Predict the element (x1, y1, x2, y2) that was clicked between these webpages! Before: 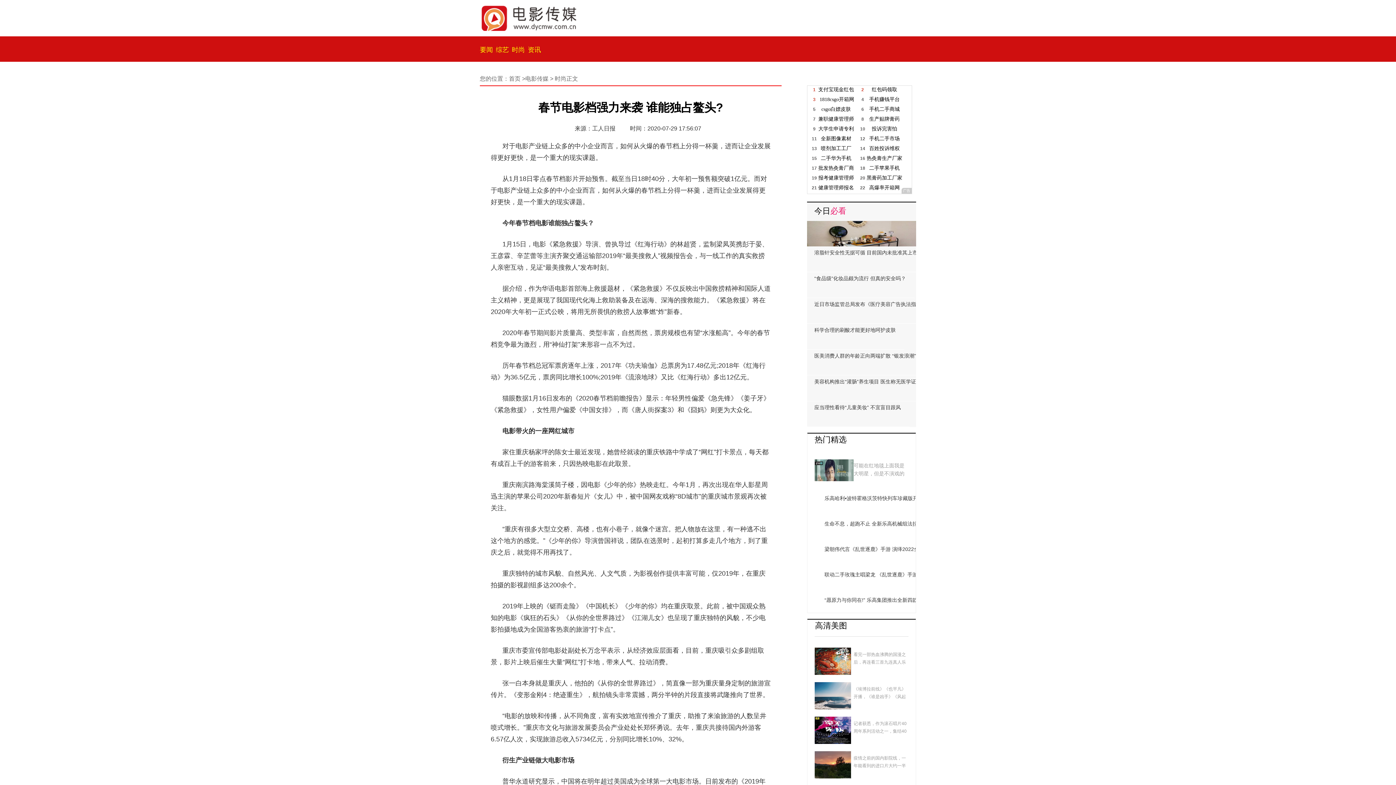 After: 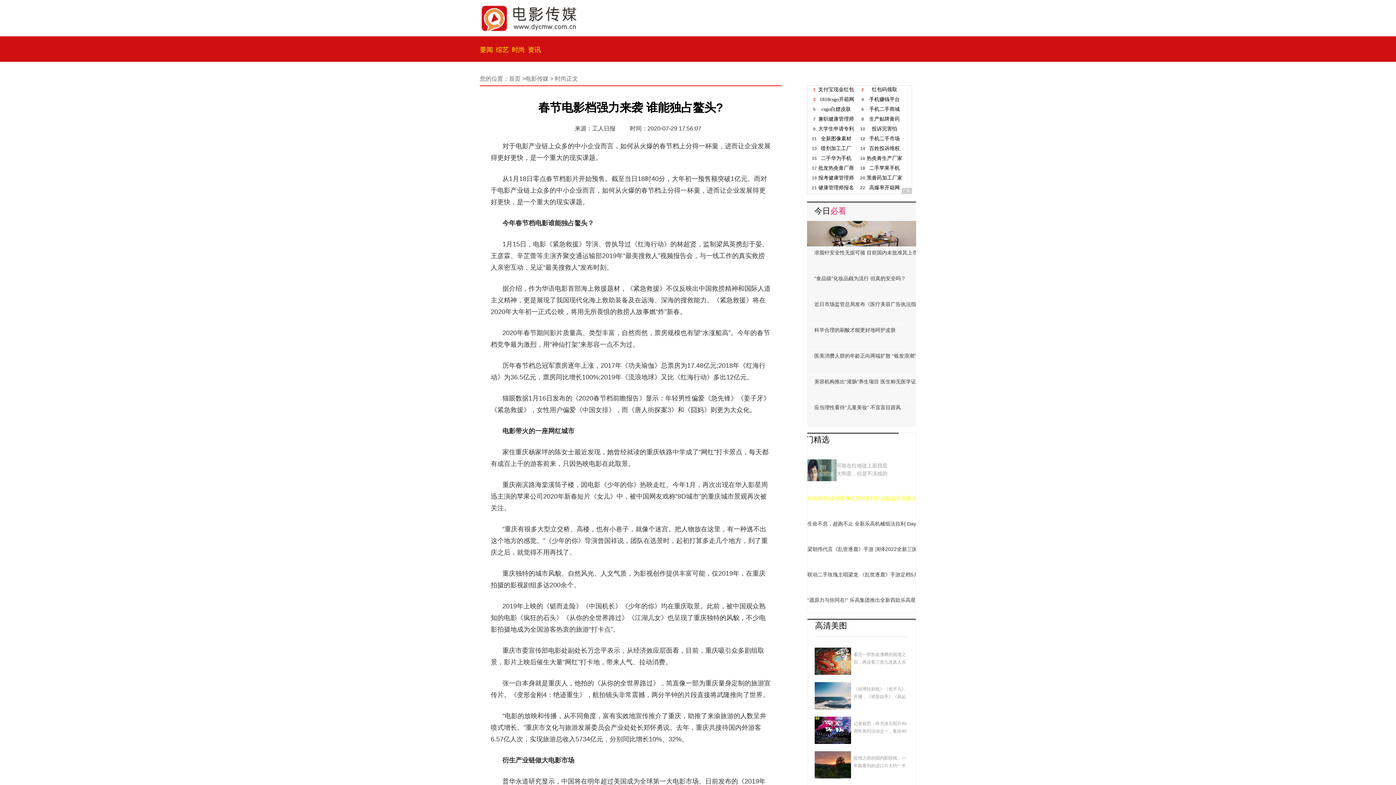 Action: bbox: (824, 495, 943, 501) label: 乐高哈利•波特霍格沃茨特快列车珍藏版开启魔法之旅